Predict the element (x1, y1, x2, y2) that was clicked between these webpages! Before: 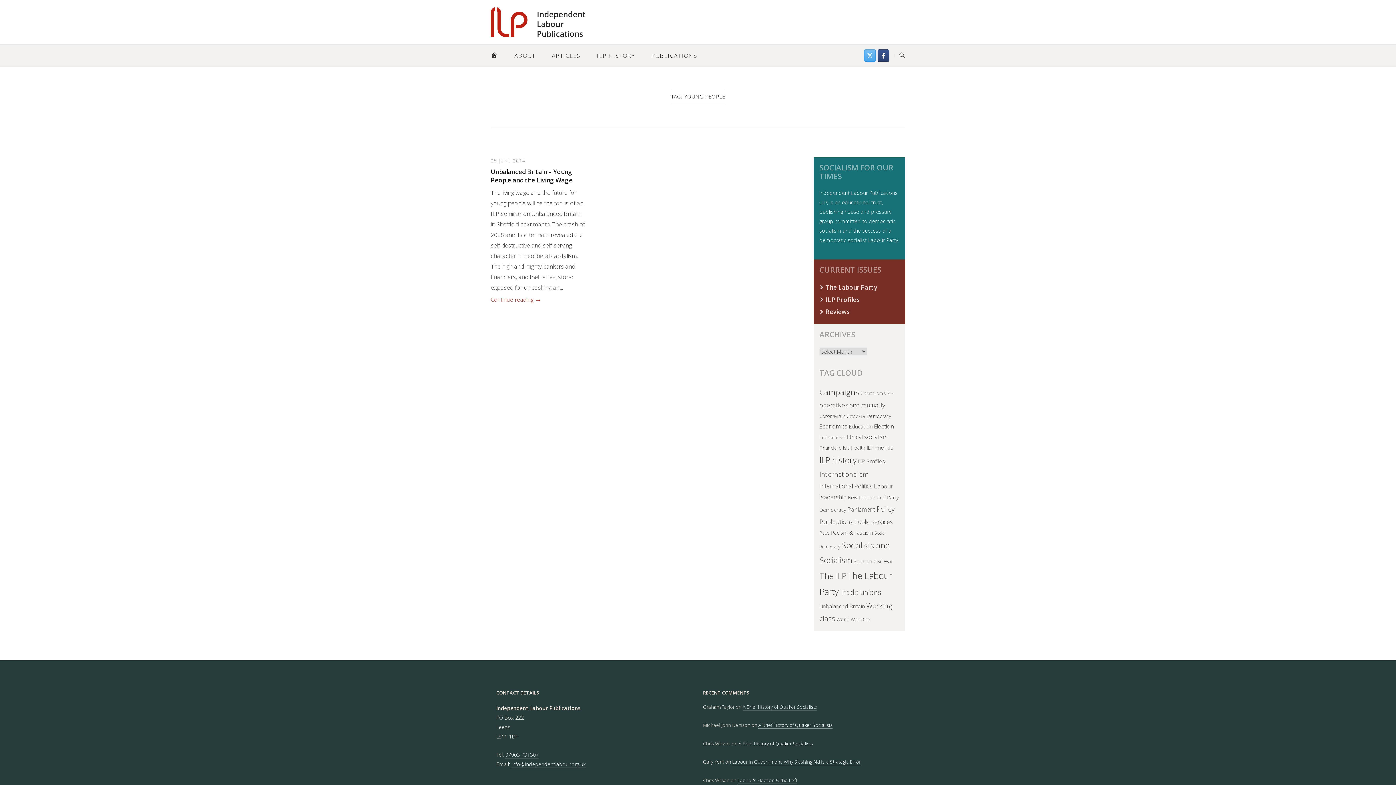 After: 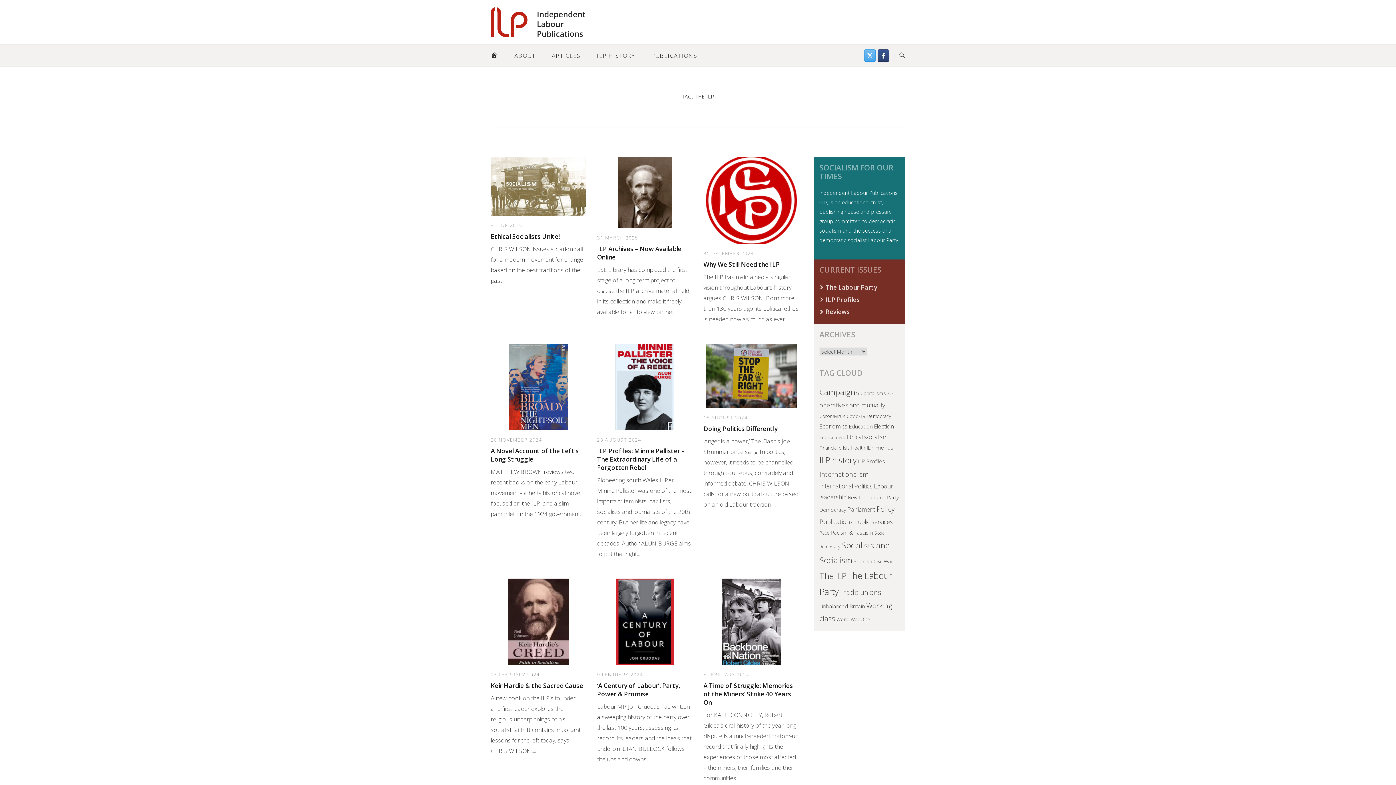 Action: bbox: (819, 570, 846, 581) label: The ILP (295 items)